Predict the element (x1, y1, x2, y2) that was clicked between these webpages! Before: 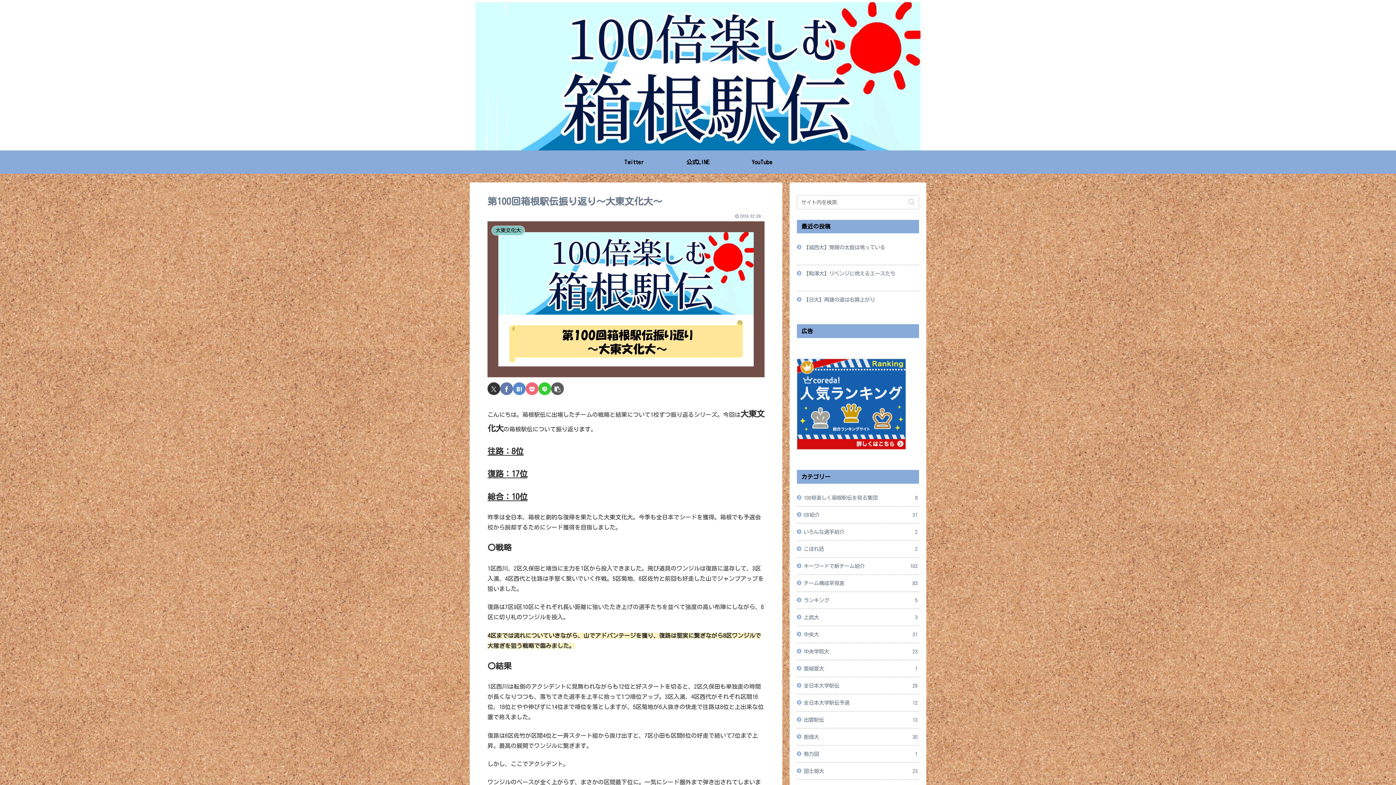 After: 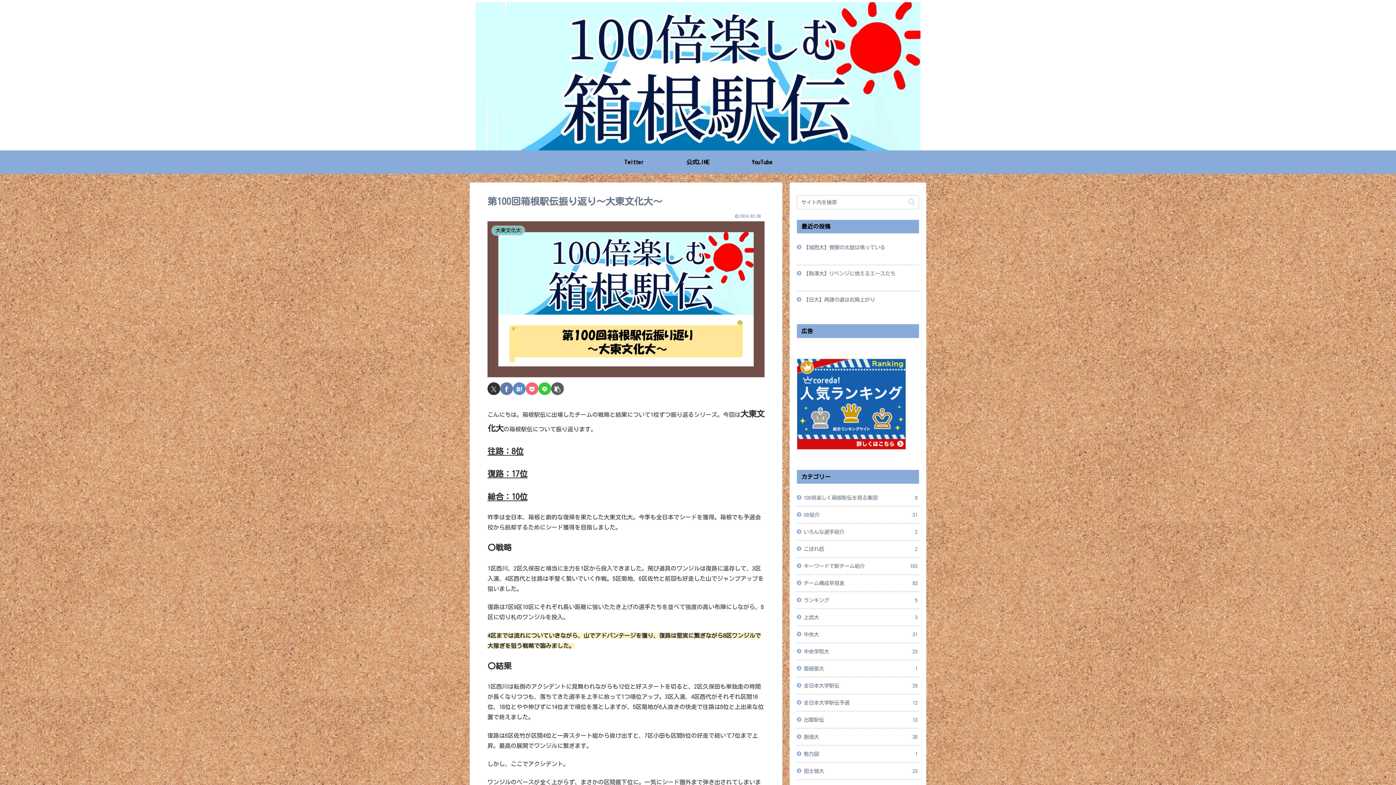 Action: bbox: (500, 382, 513, 395) label: Facebookでシェア